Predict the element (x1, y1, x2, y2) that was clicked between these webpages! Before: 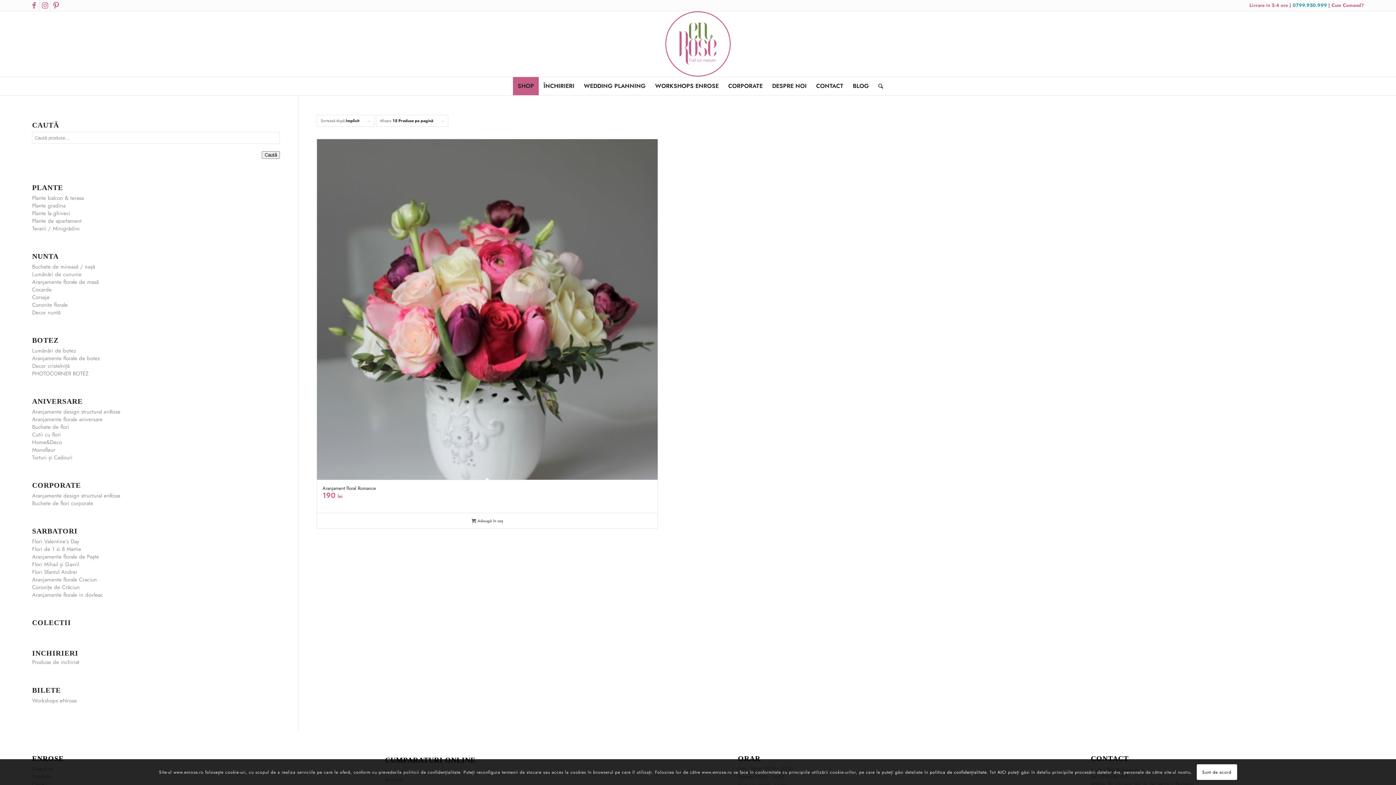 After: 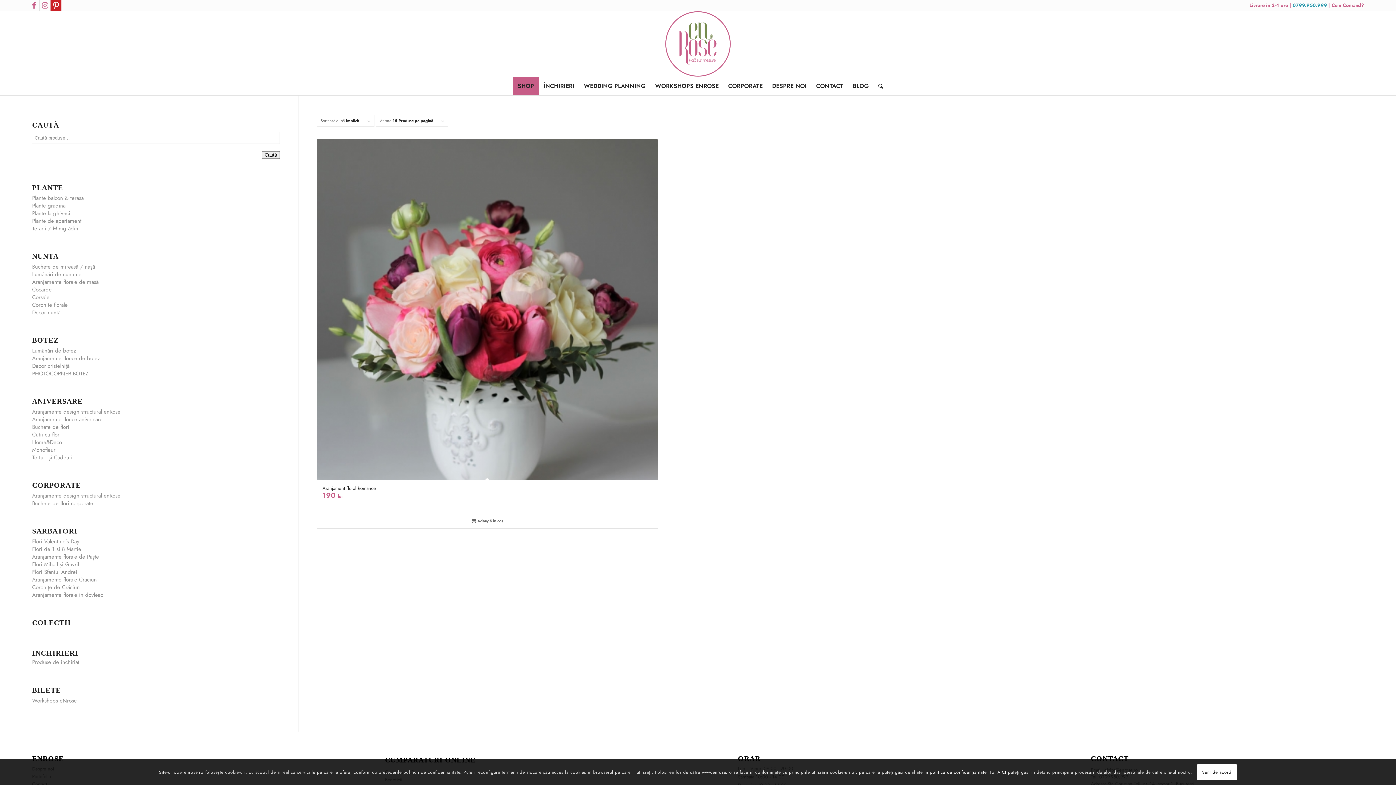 Action: label: Link to Pinterest bbox: (50, 0, 61, 10)